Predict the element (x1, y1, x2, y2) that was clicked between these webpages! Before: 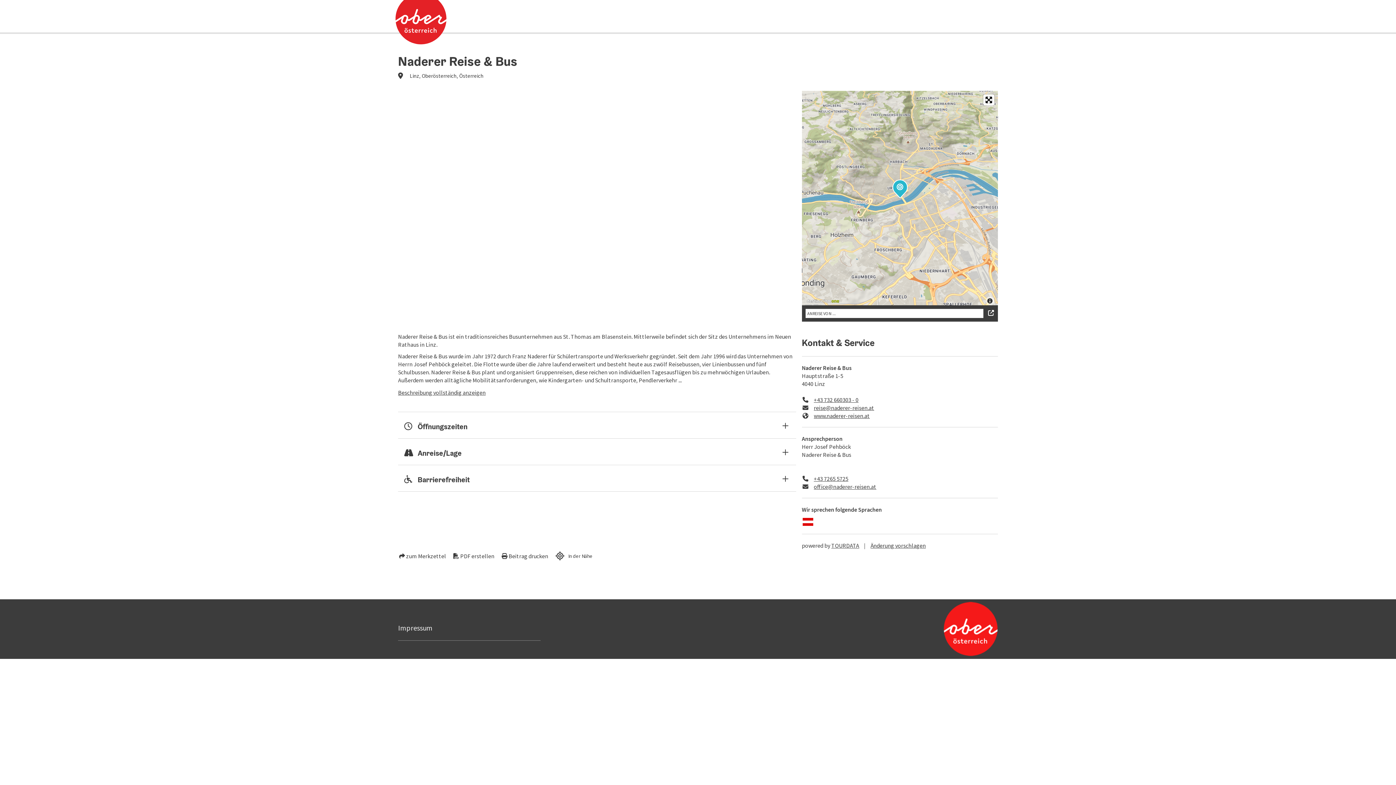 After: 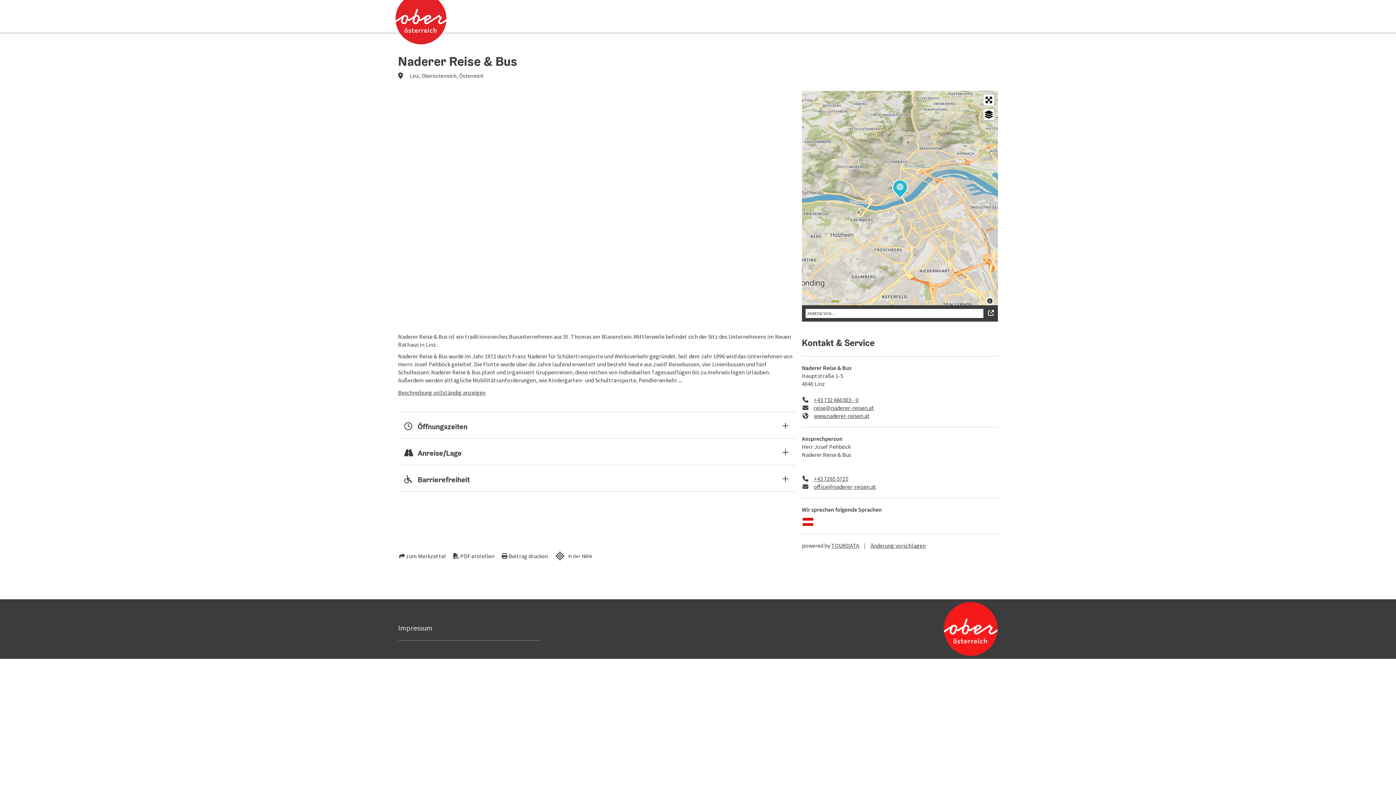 Action: bbox: (848, 602, 998, 656)